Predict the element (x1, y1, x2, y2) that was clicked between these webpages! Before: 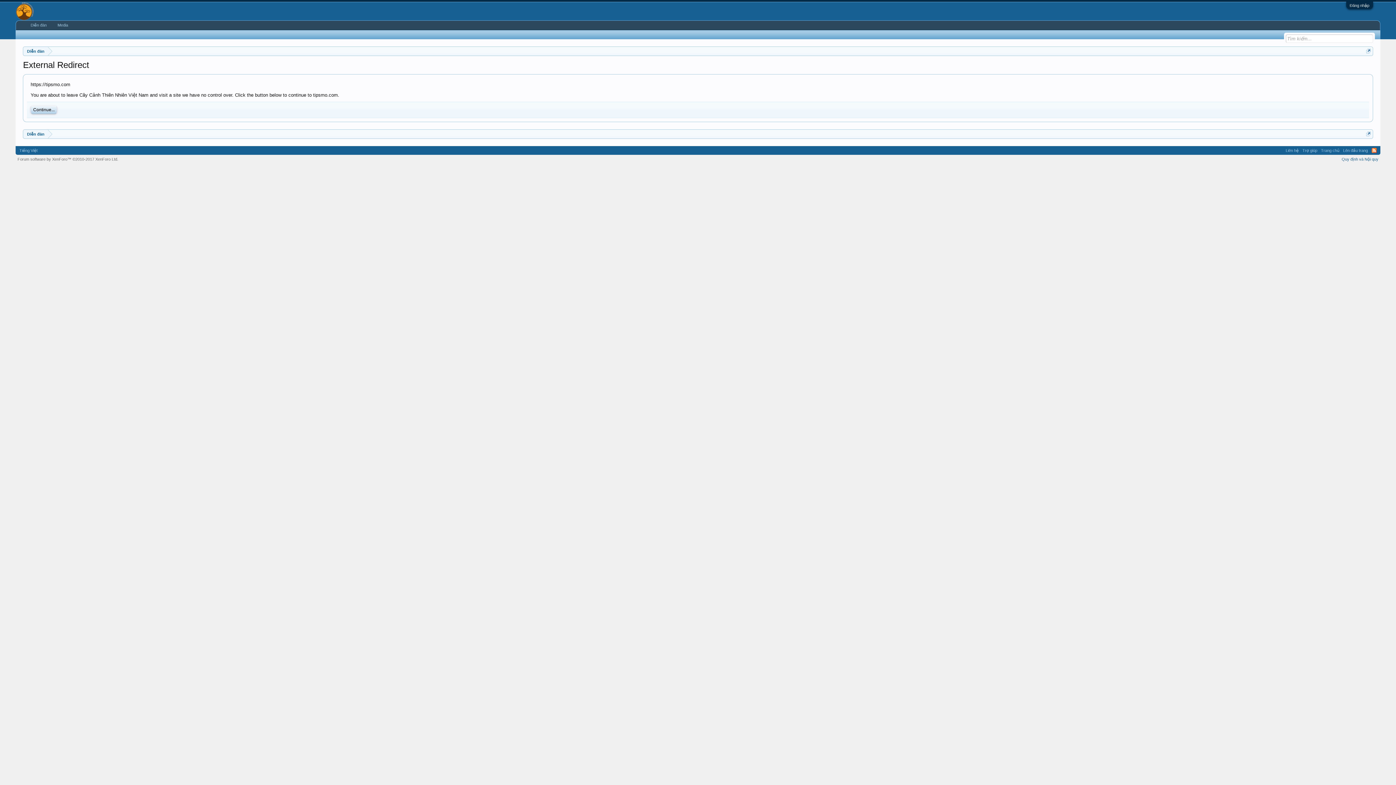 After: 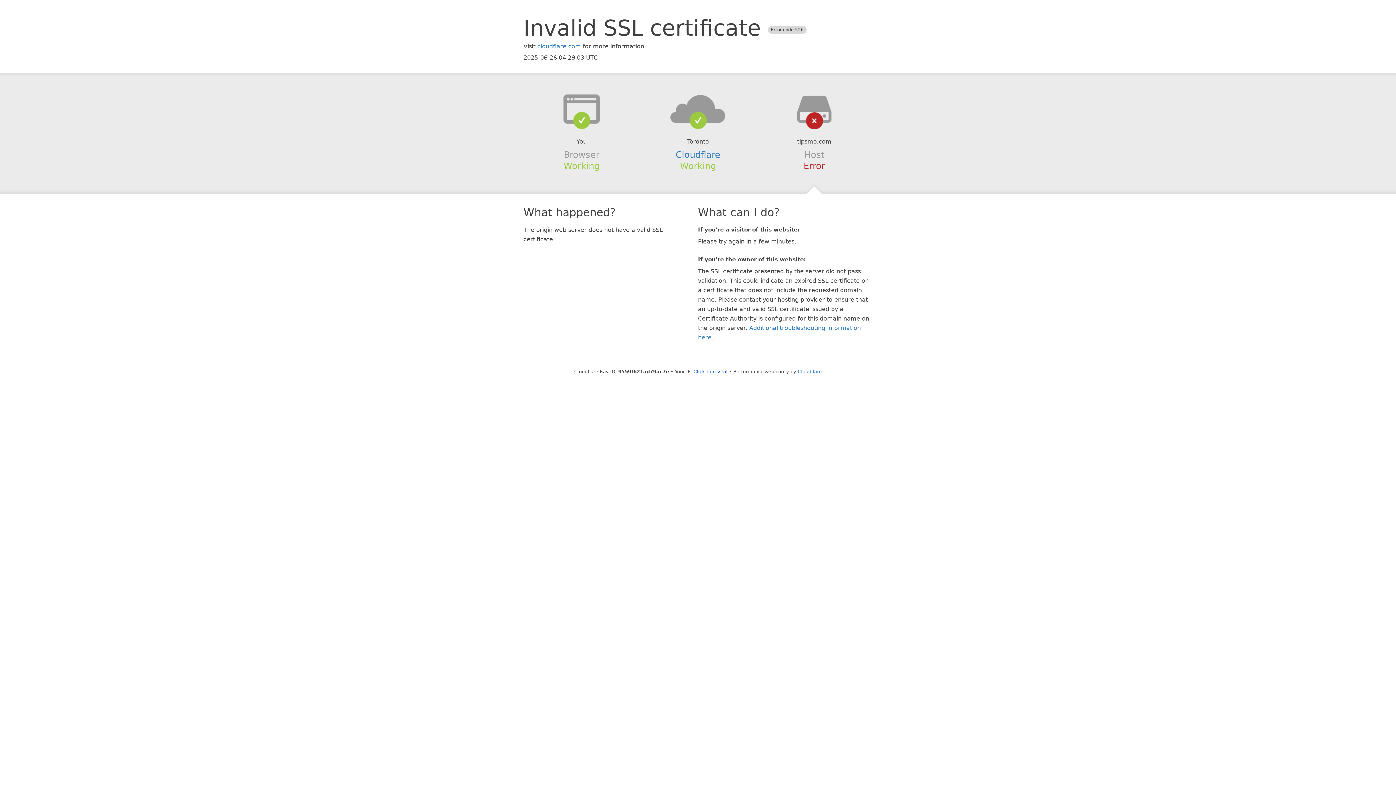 Action: bbox: (30, 105, 57, 114) label: Continue...